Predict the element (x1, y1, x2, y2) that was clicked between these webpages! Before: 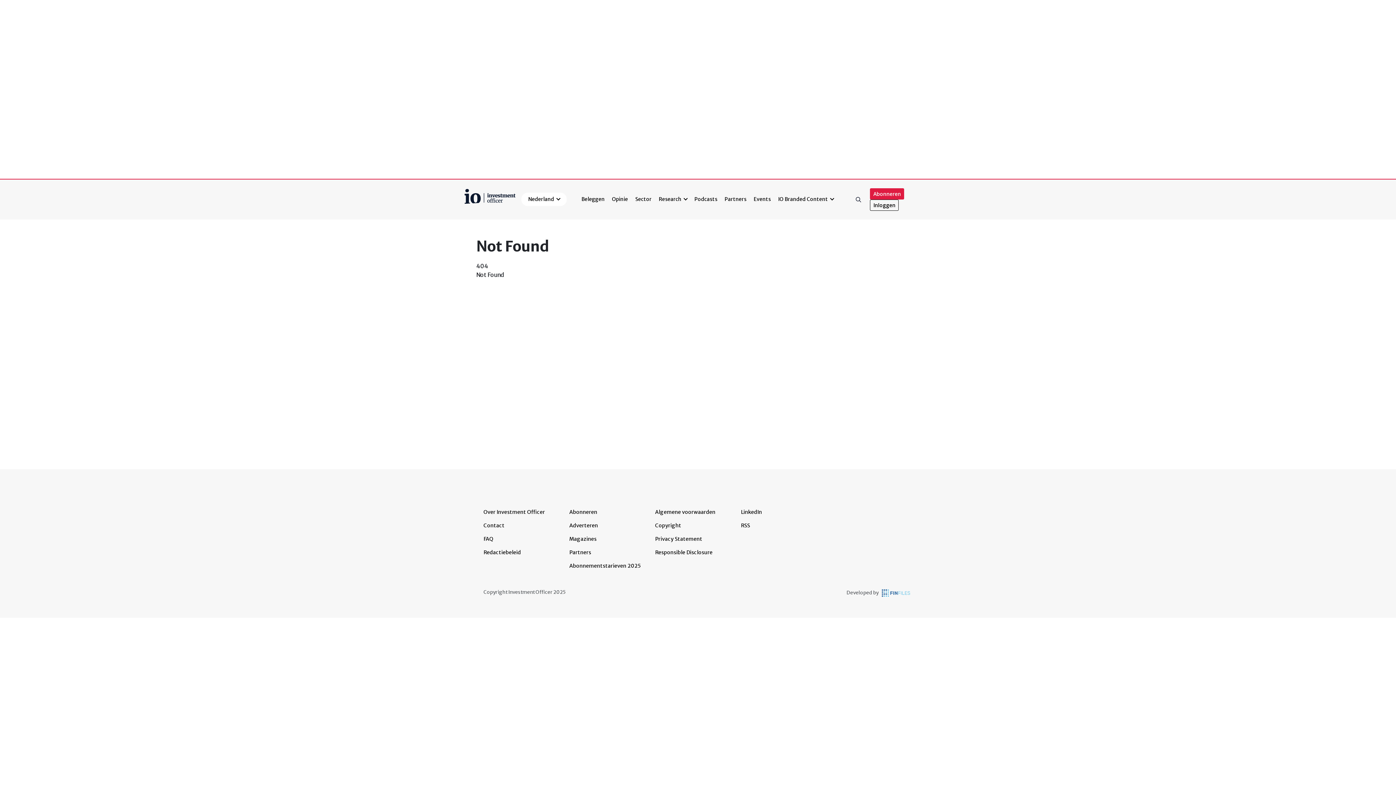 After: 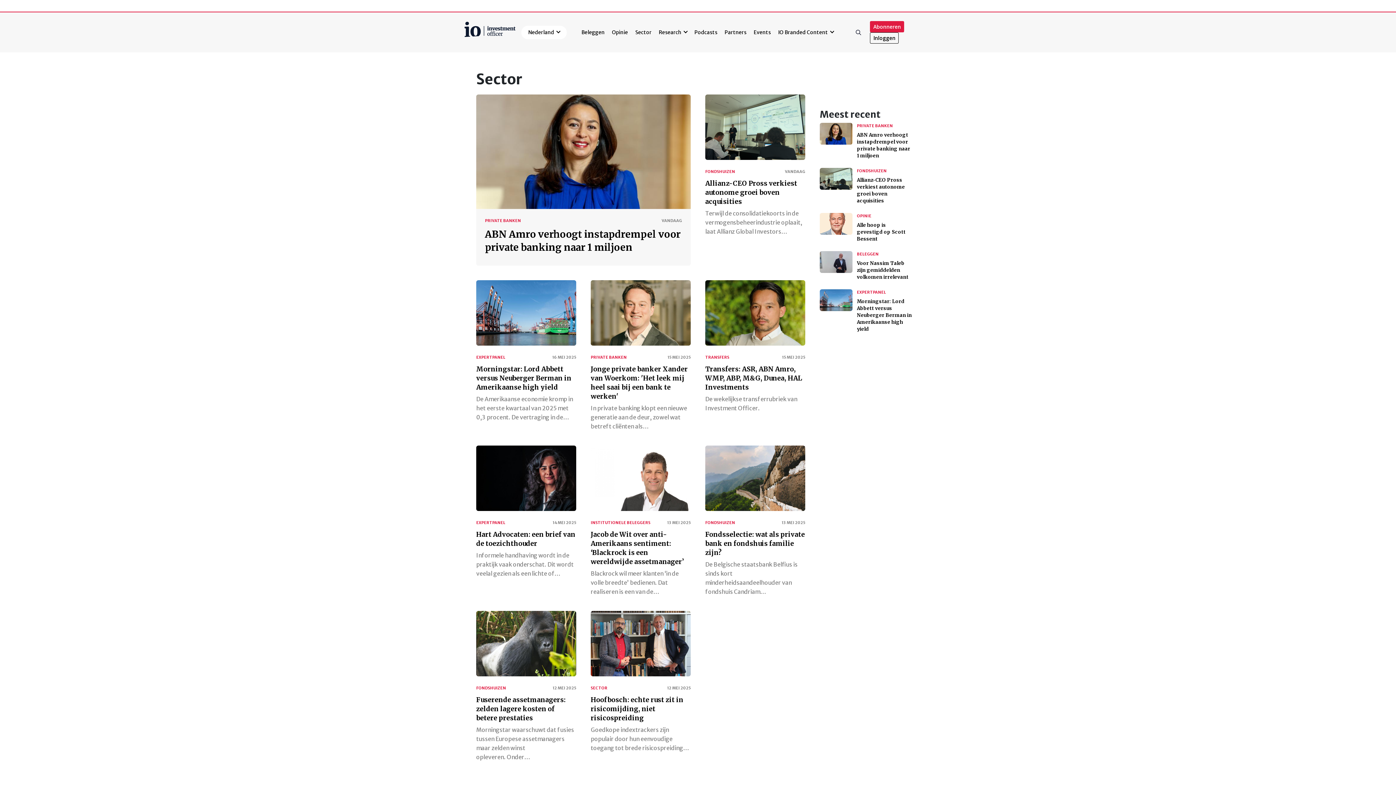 Action: label: Sector bbox: (632, 192, 654, 206)